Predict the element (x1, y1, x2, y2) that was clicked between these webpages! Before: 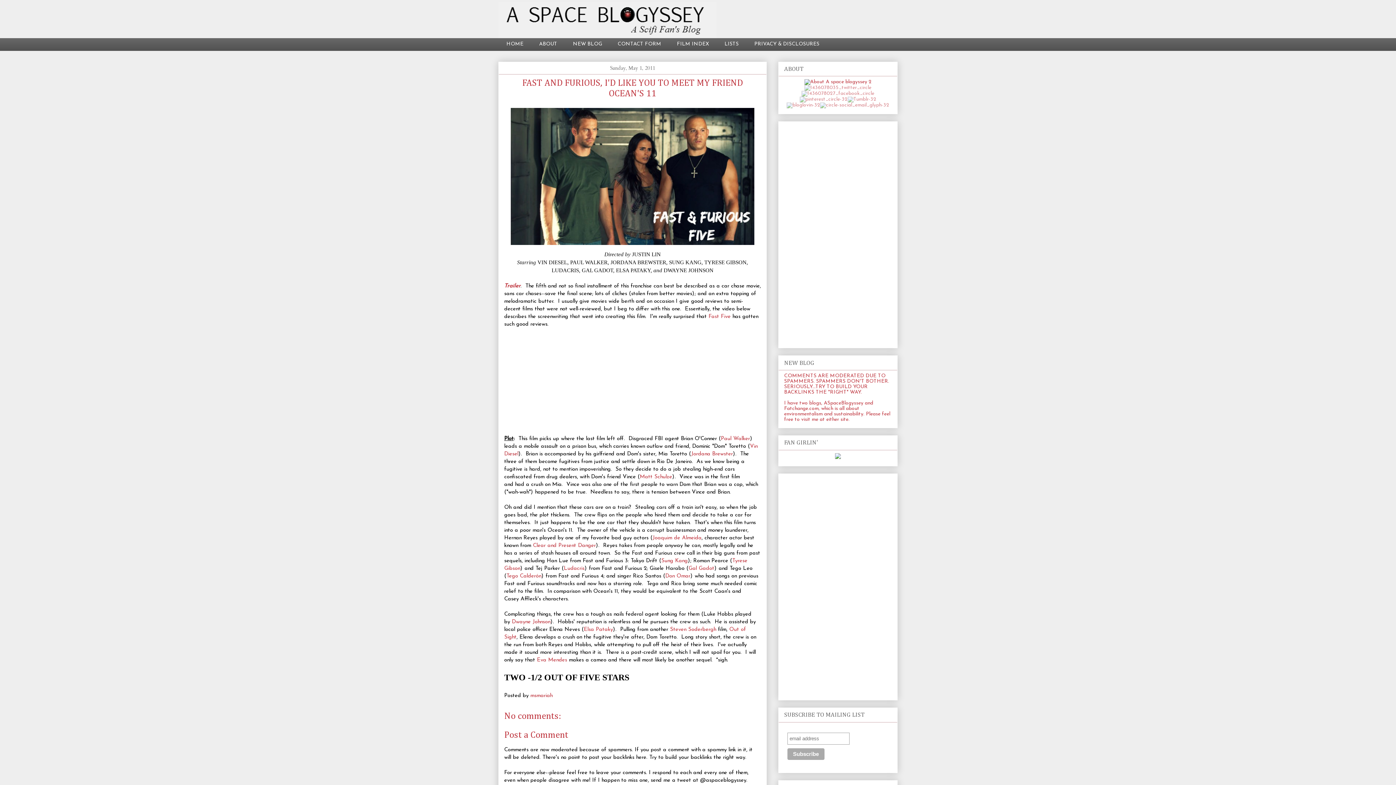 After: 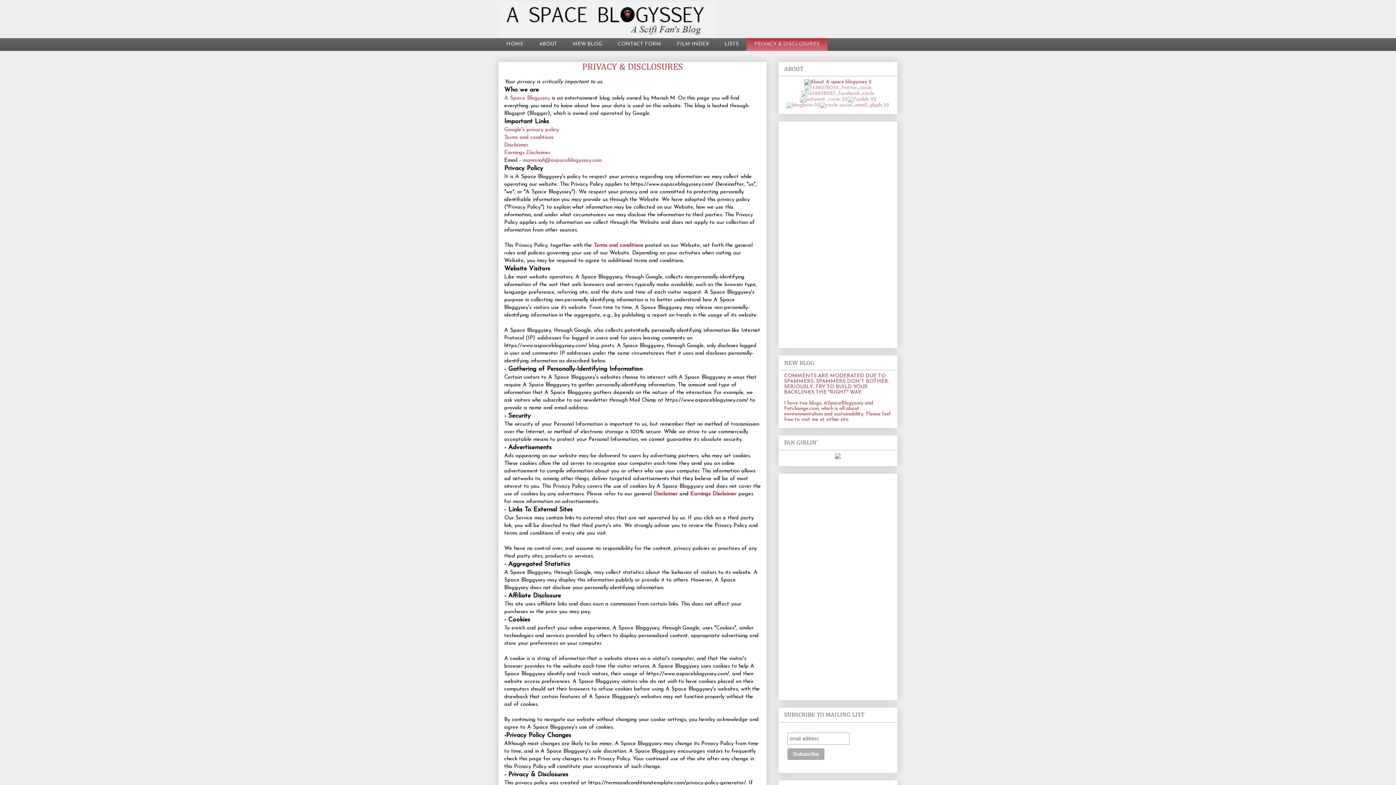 Action: label: PRIVACY & DISCLOSURES bbox: (746, 38, 827, 50)